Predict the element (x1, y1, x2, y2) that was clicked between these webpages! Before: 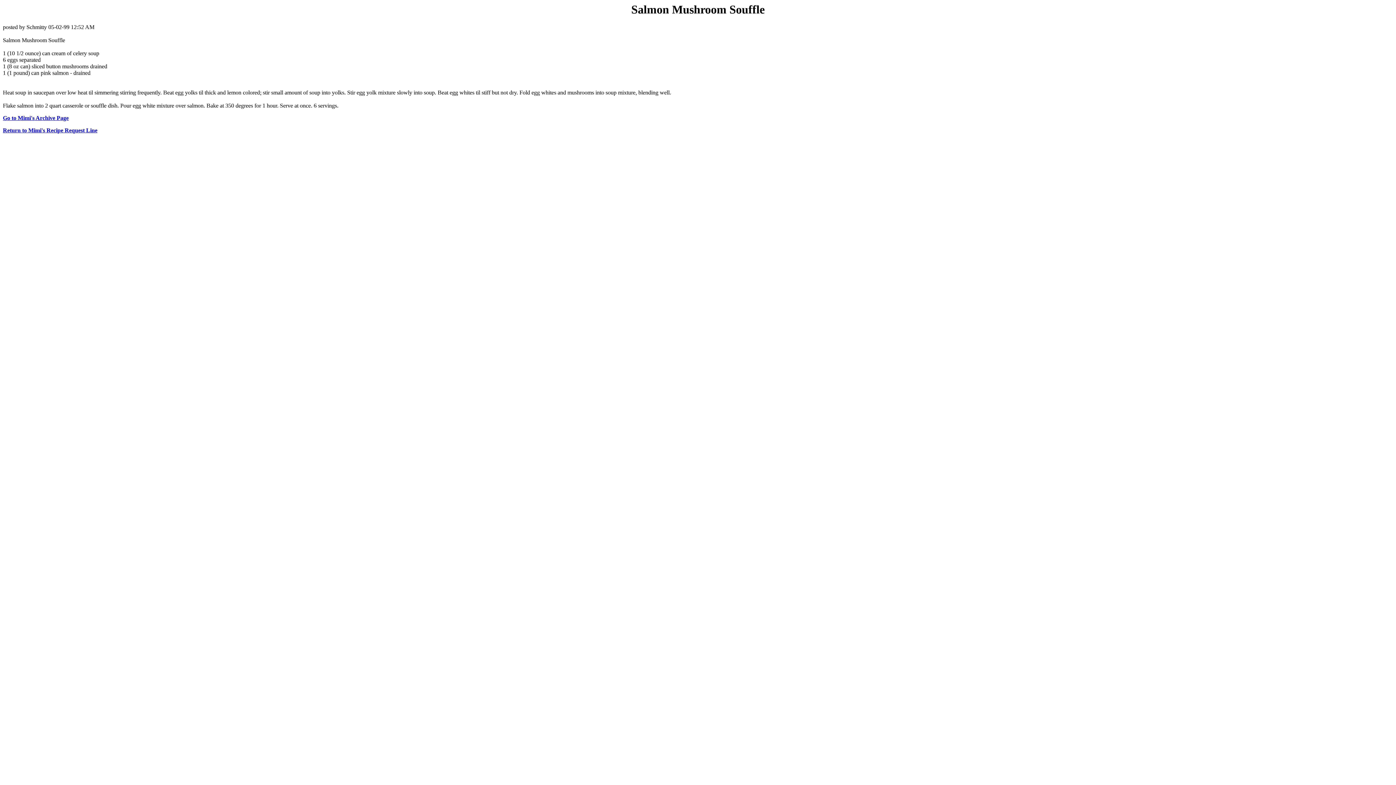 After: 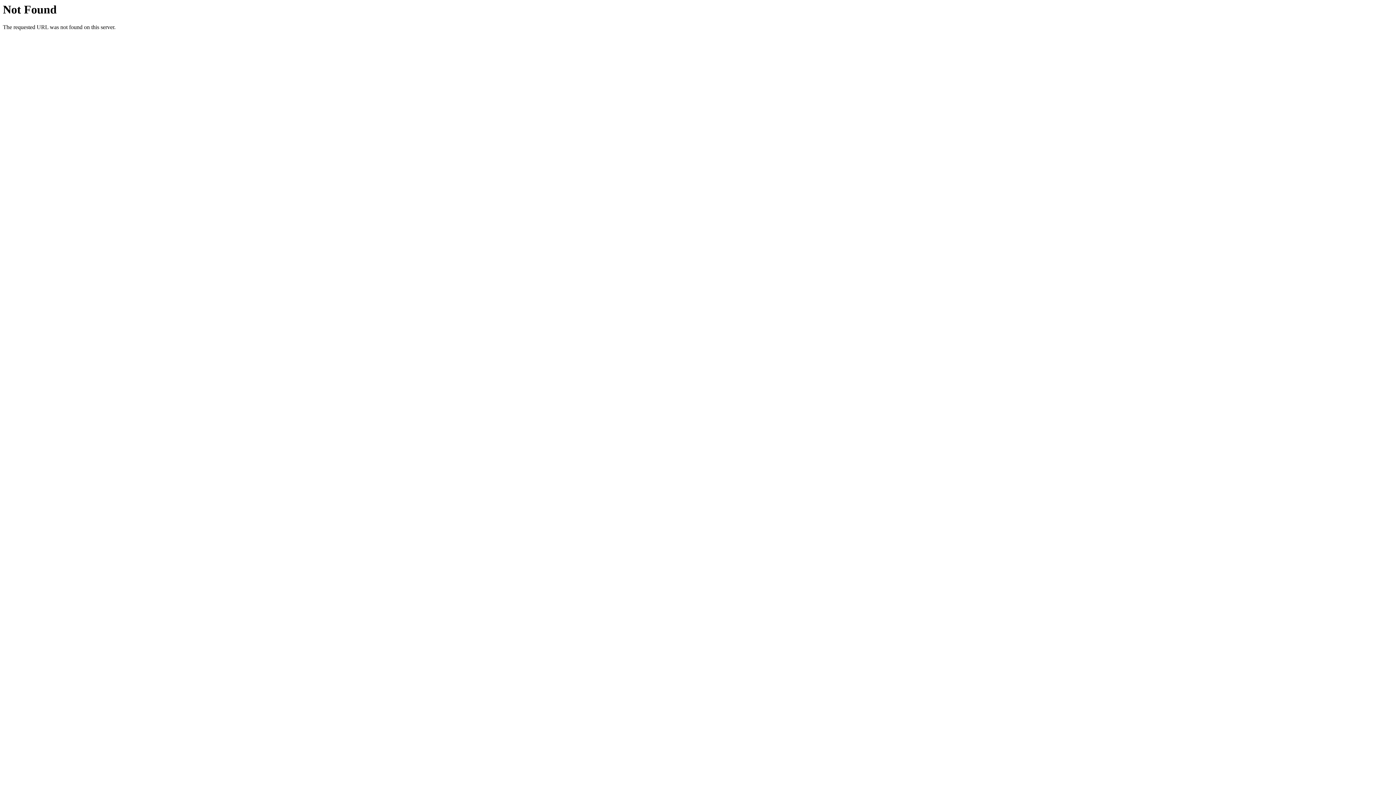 Action: bbox: (2, 115, 68, 121) label: Go to Mimi's Archive Page